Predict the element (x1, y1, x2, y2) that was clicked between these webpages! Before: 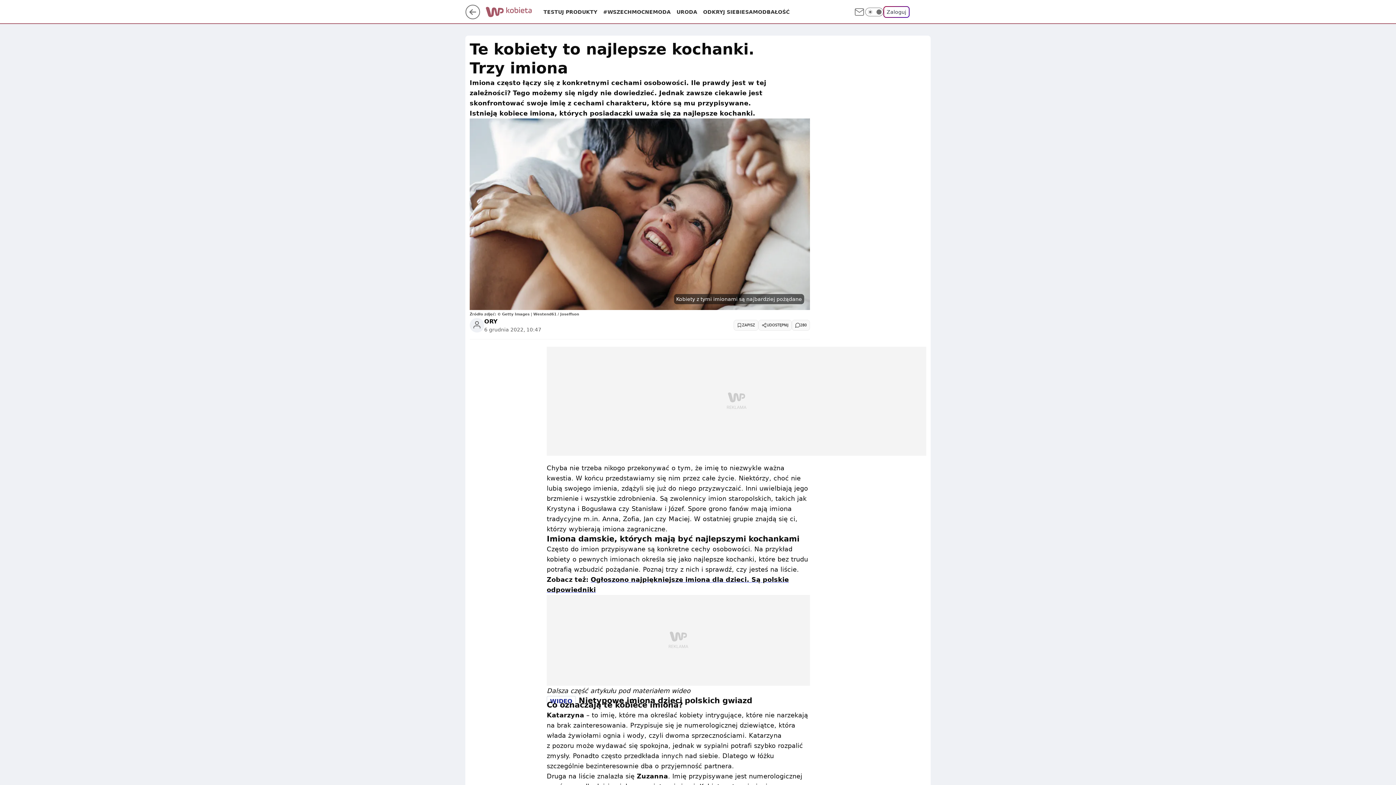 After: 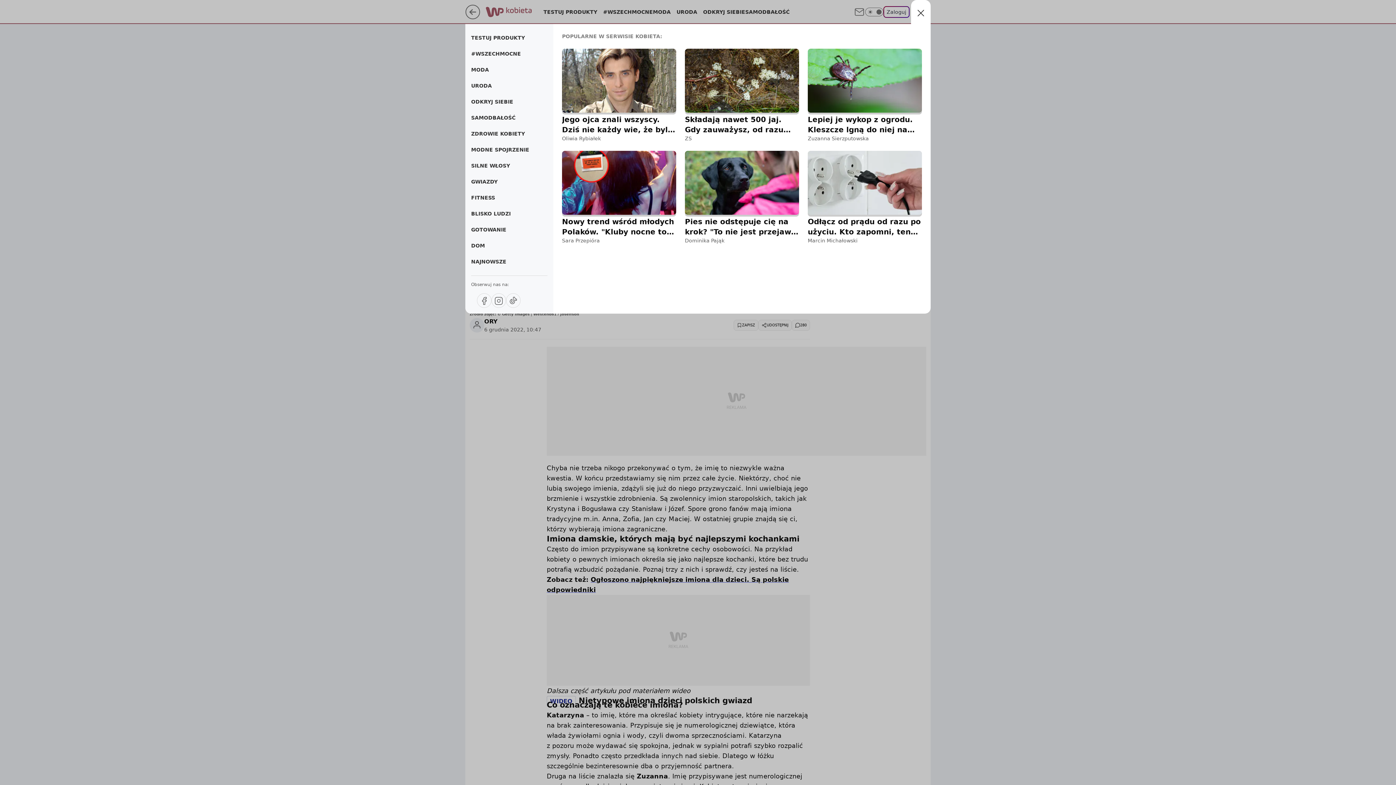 Action: label: Menu bbox: (915, 6, 926, 17)